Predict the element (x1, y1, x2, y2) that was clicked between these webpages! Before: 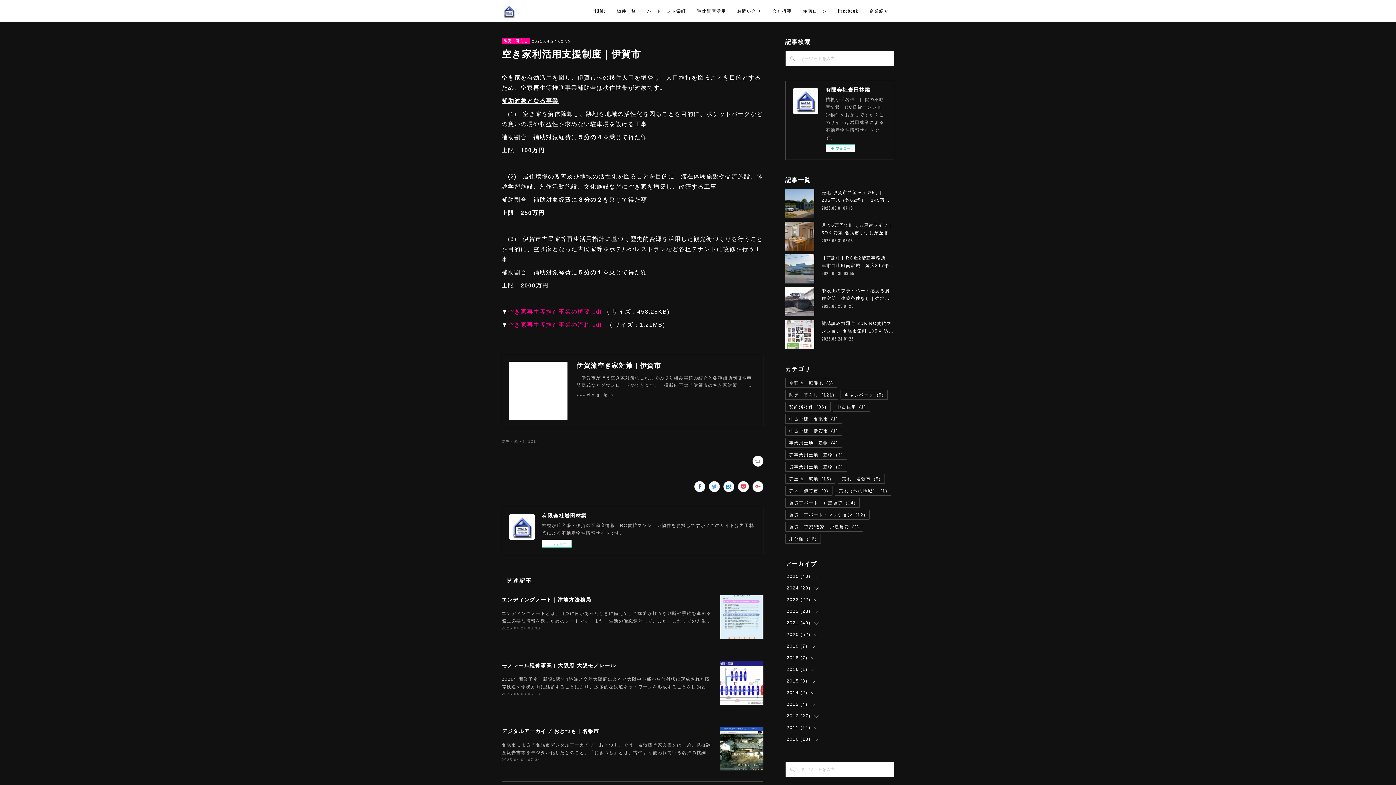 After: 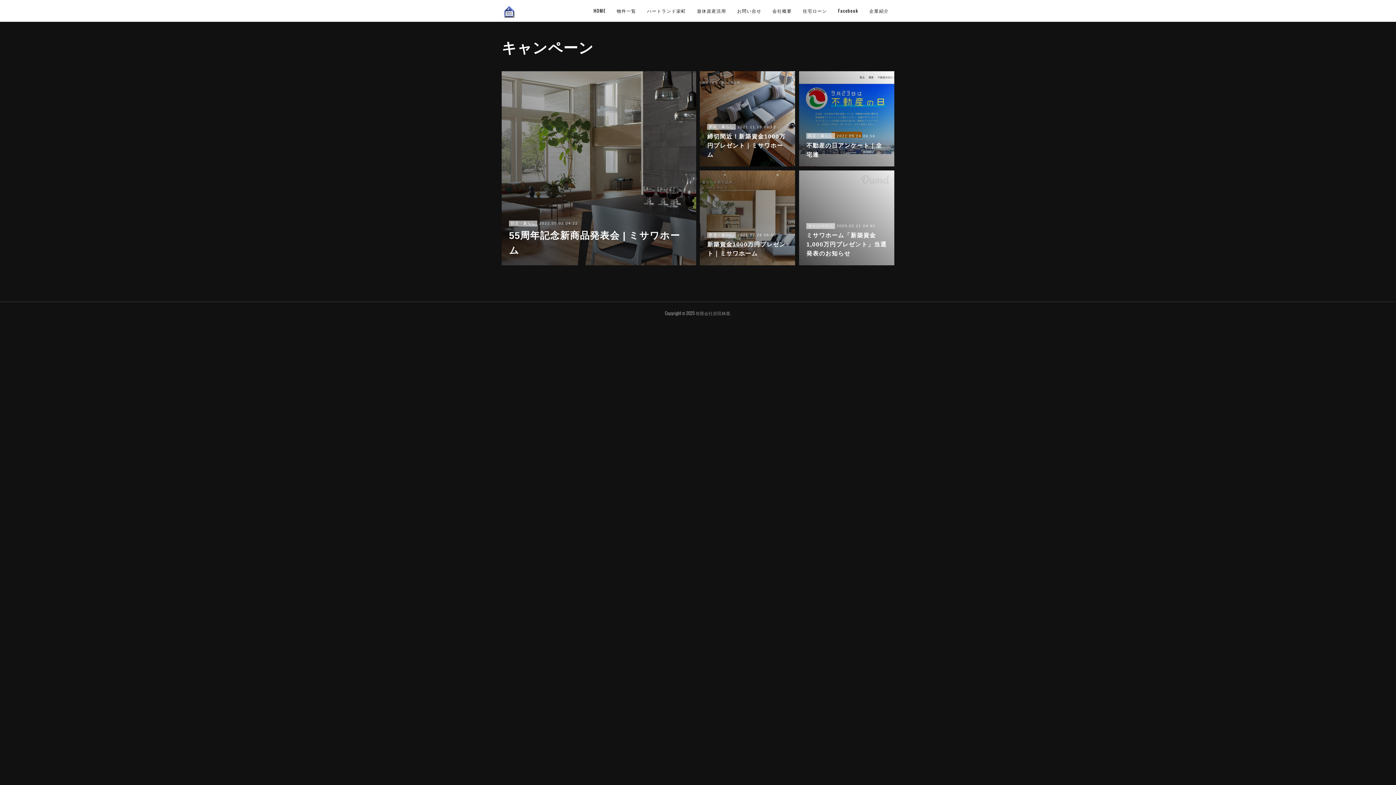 Action: label: キャンペーン(5) bbox: (841, 390, 887, 399)